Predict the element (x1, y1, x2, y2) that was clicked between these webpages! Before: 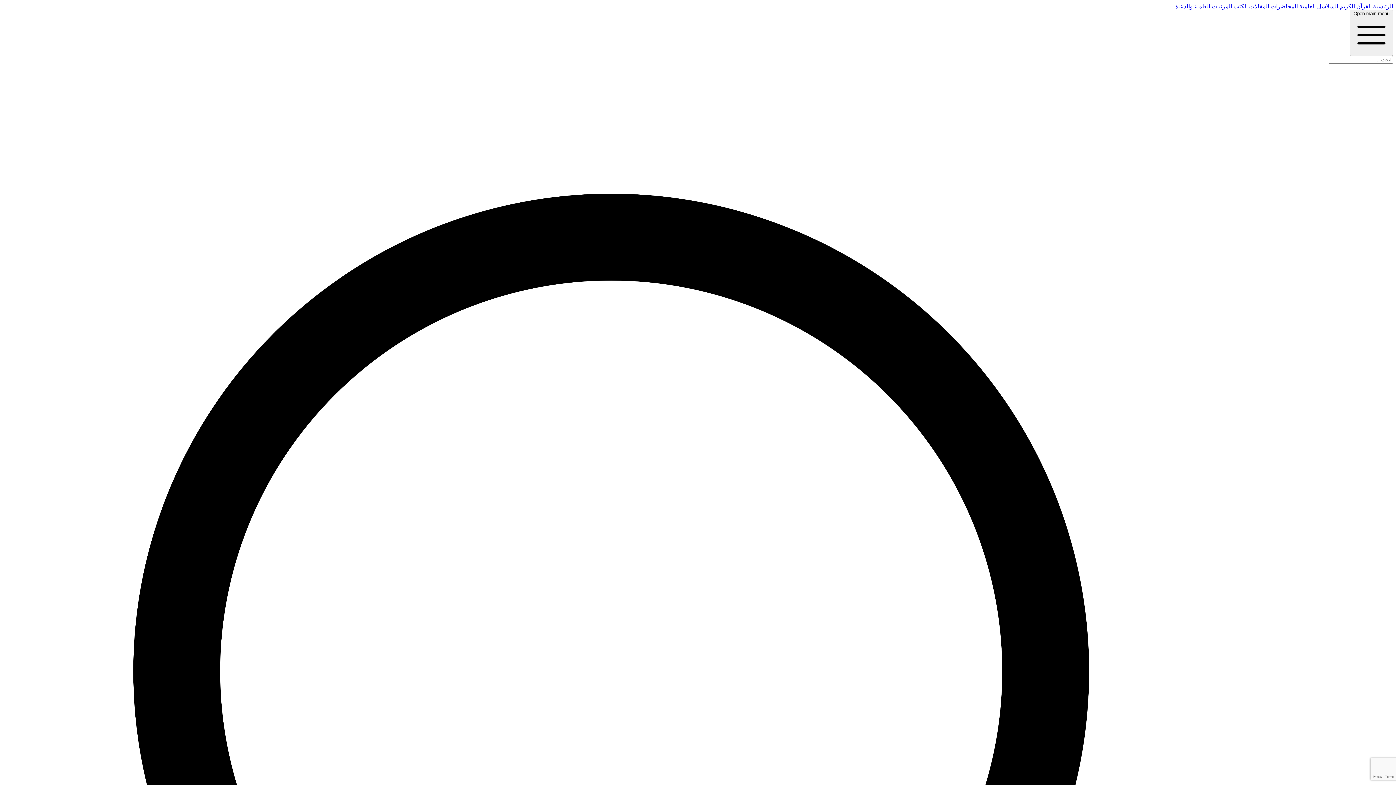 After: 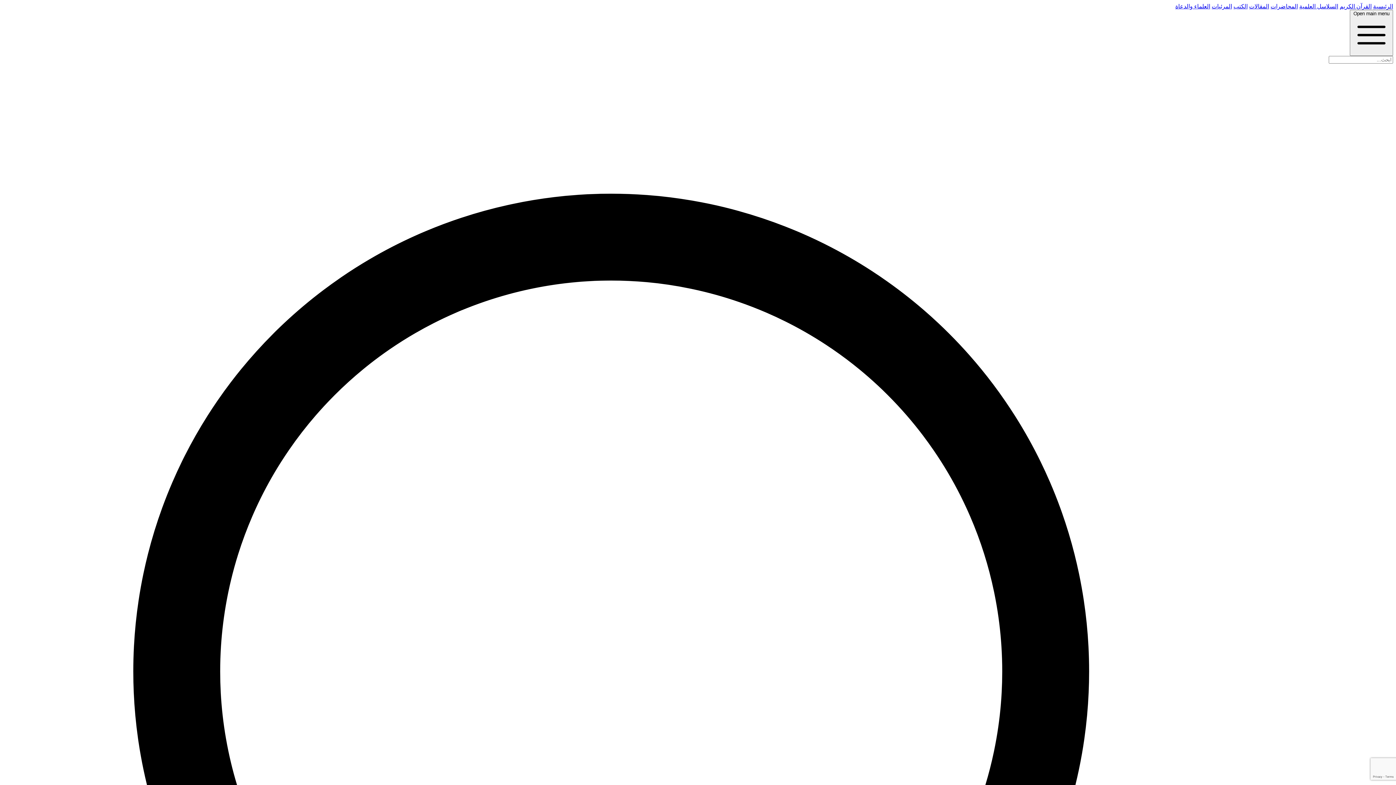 Action: label: السلاسل العلمية bbox: (1299, 3, 1338, 9)